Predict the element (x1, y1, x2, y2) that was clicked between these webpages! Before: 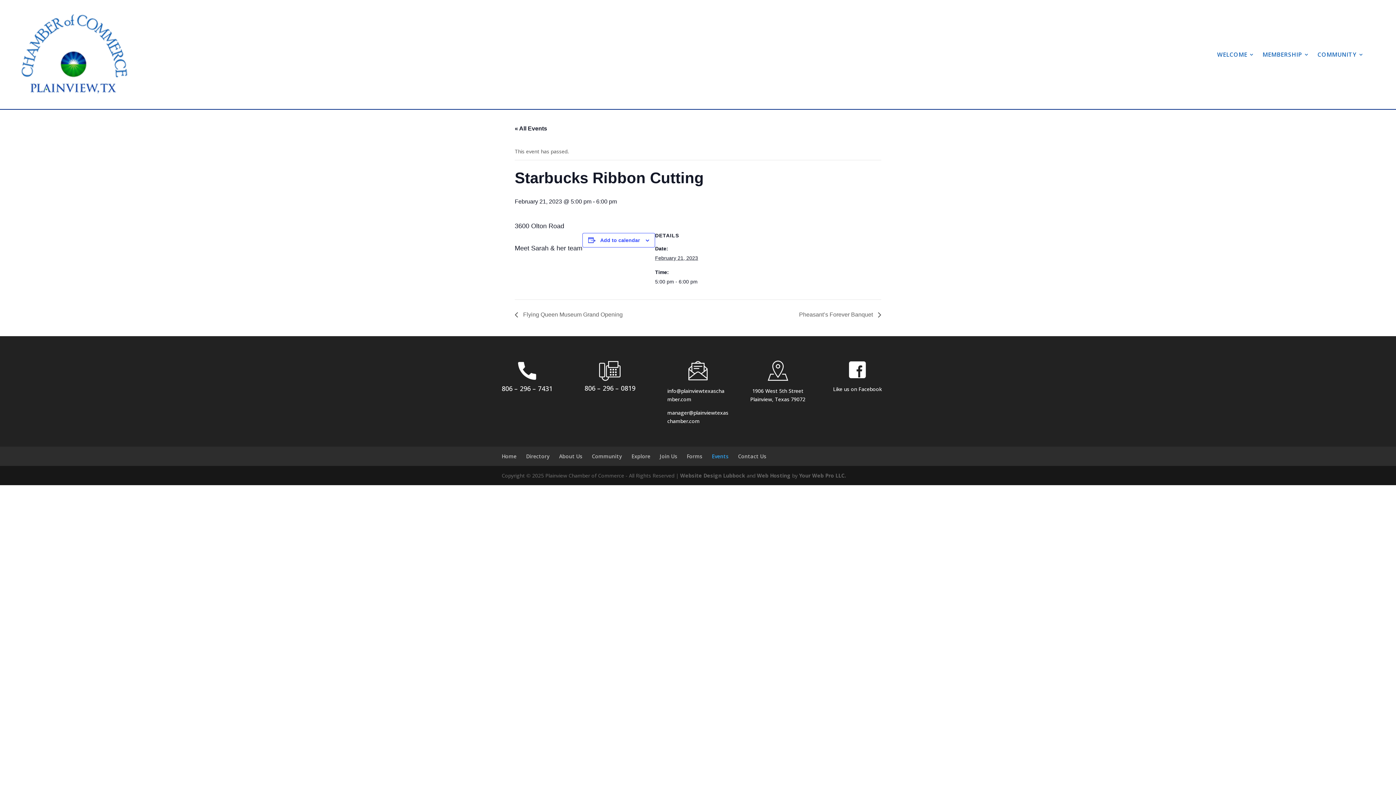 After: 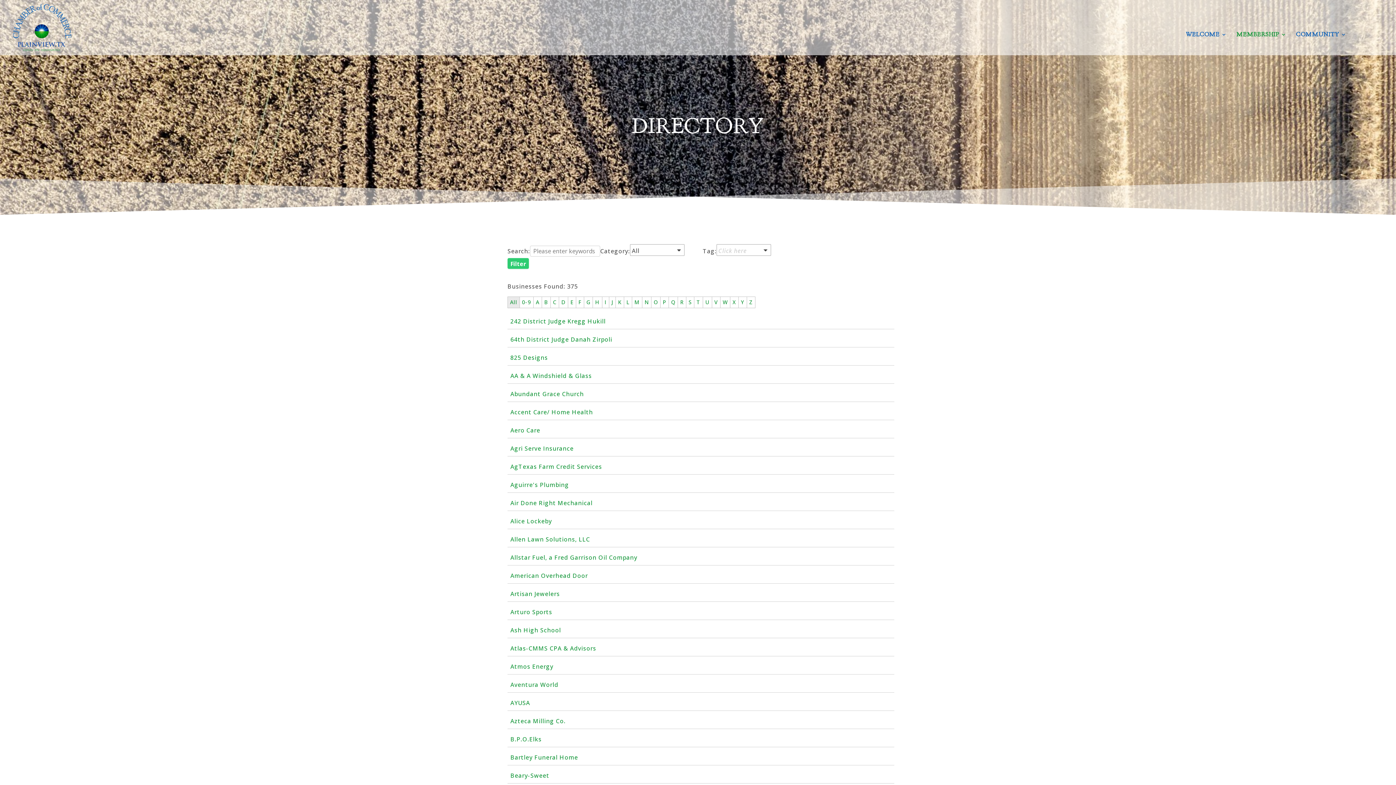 Action: label: Directory bbox: (526, 453, 549, 460)